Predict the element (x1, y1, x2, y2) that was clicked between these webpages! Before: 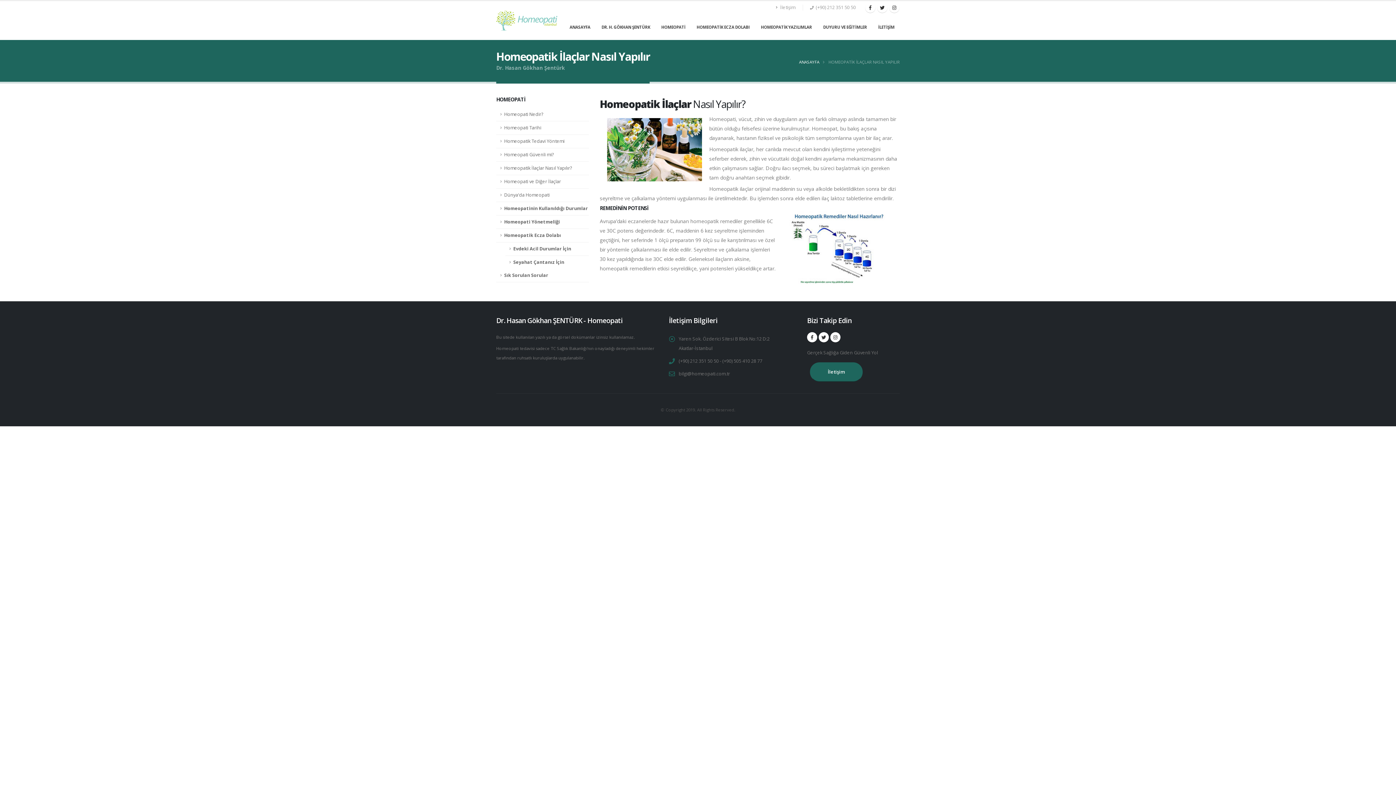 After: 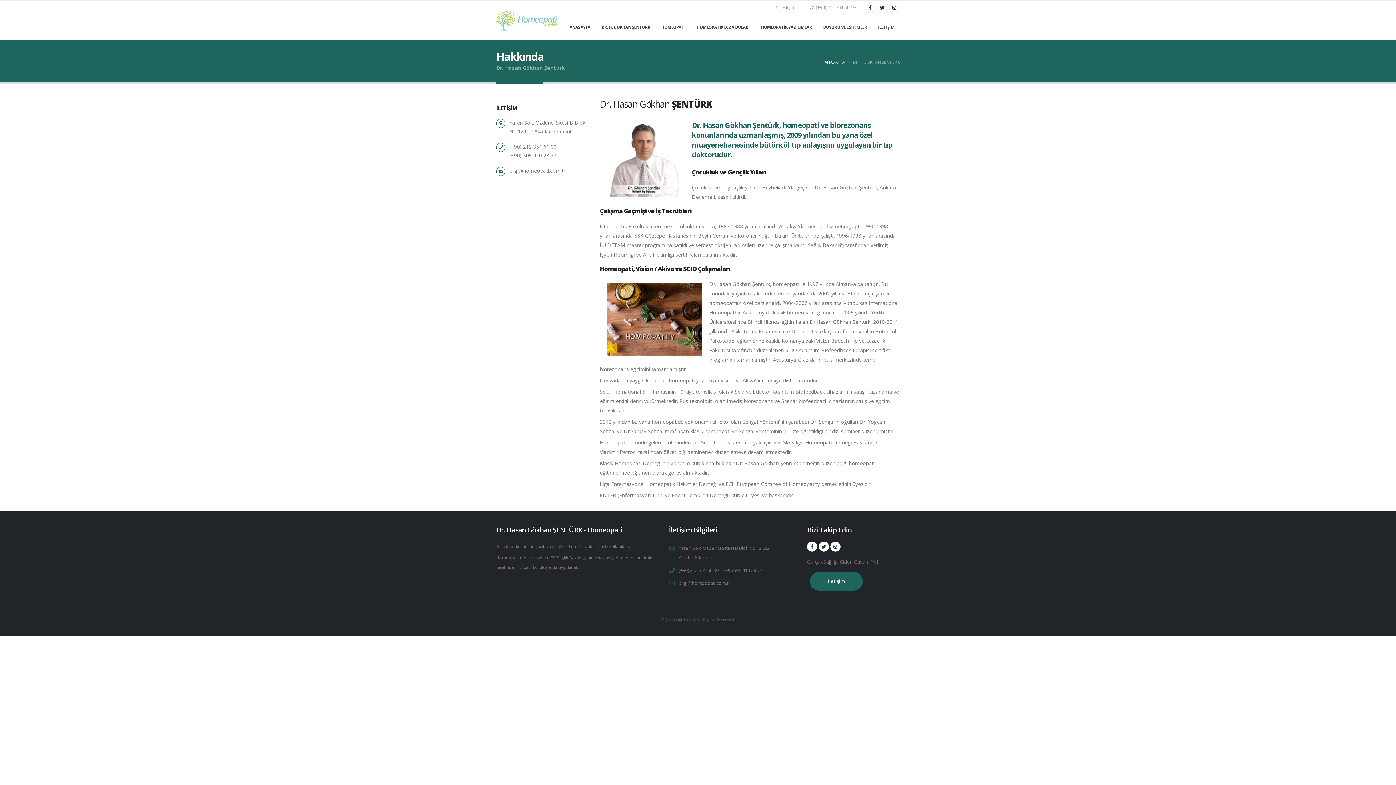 Action: bbox: (596, 14, 655, 40) label: DR. H. GÖKHAN ŞENTÜRK